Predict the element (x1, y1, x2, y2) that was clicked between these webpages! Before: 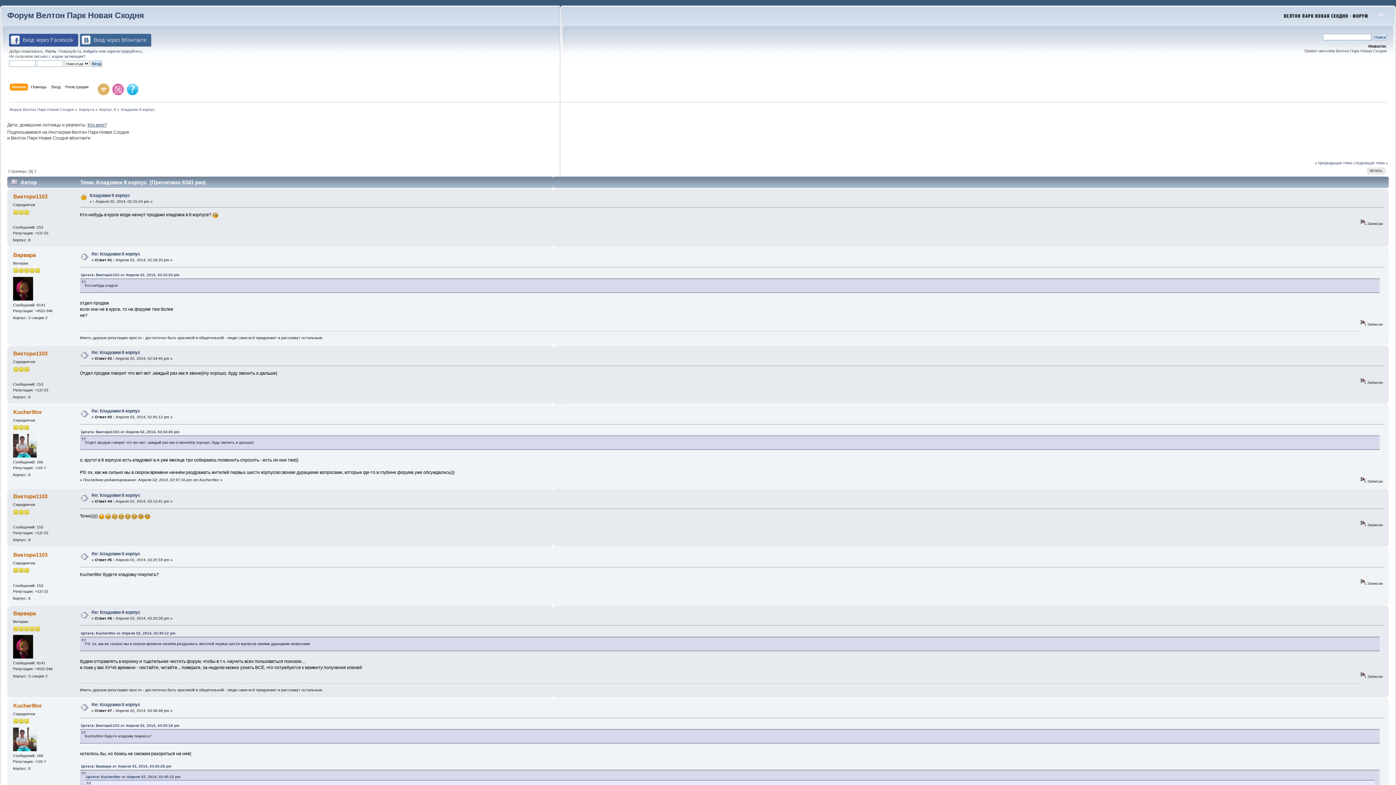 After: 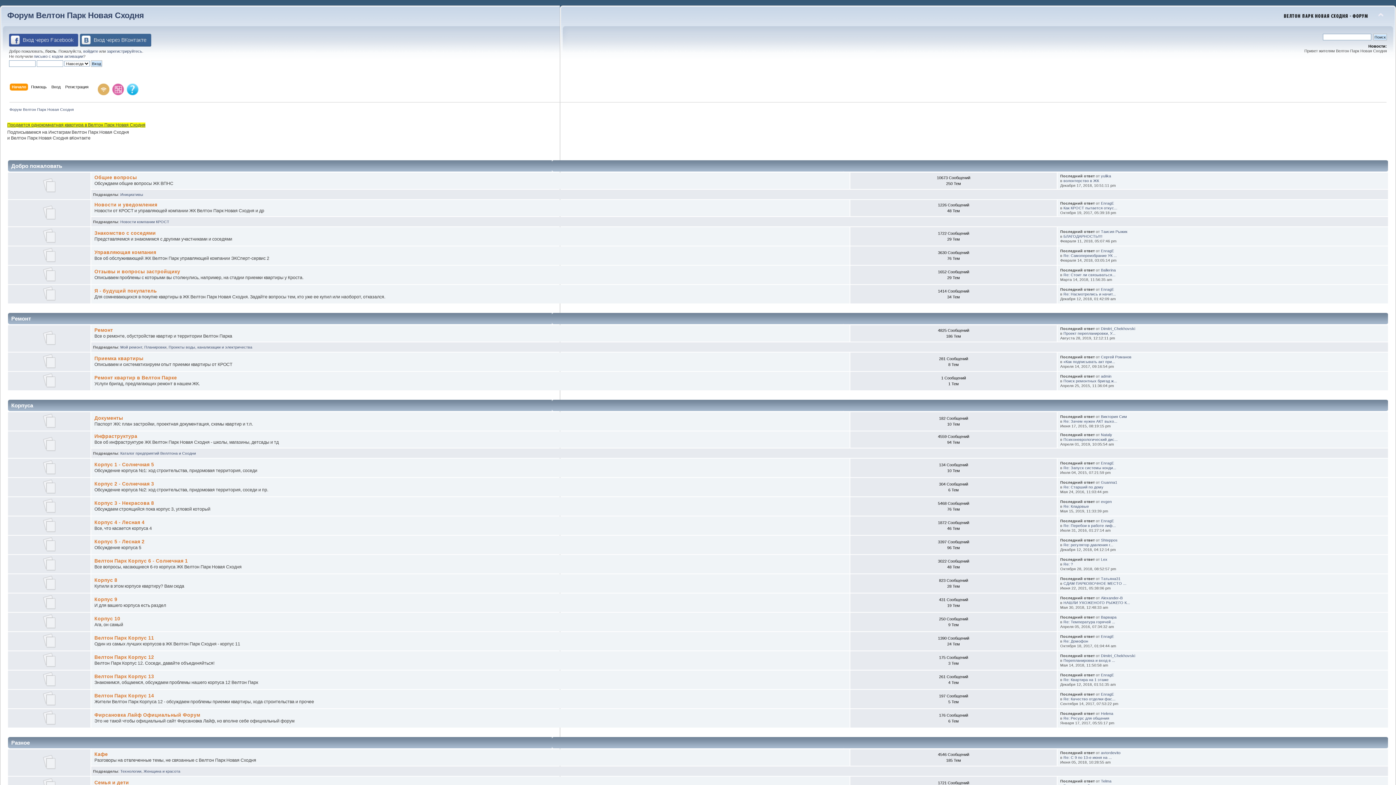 Action: label: Кладовки 8 корпус bbox: (89, 193, 130, 198)